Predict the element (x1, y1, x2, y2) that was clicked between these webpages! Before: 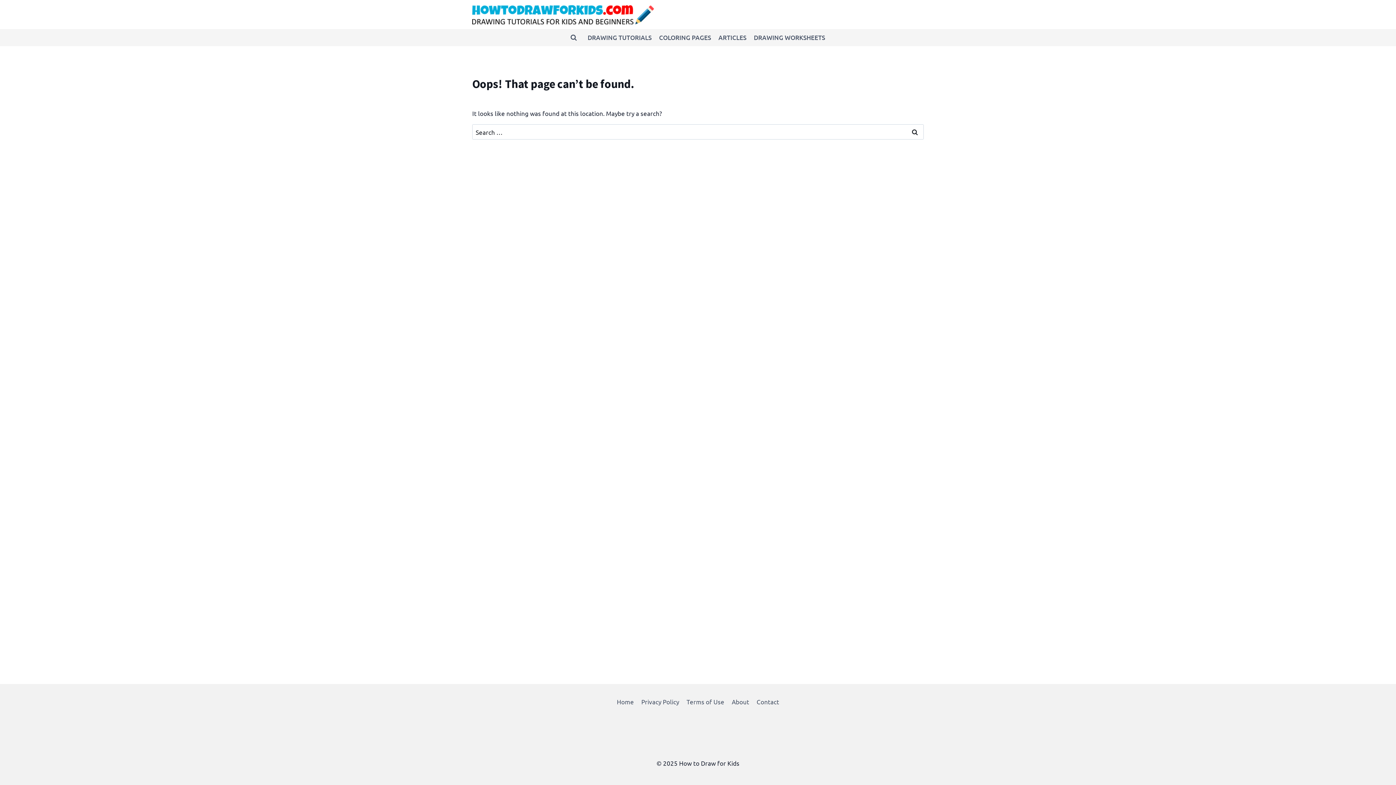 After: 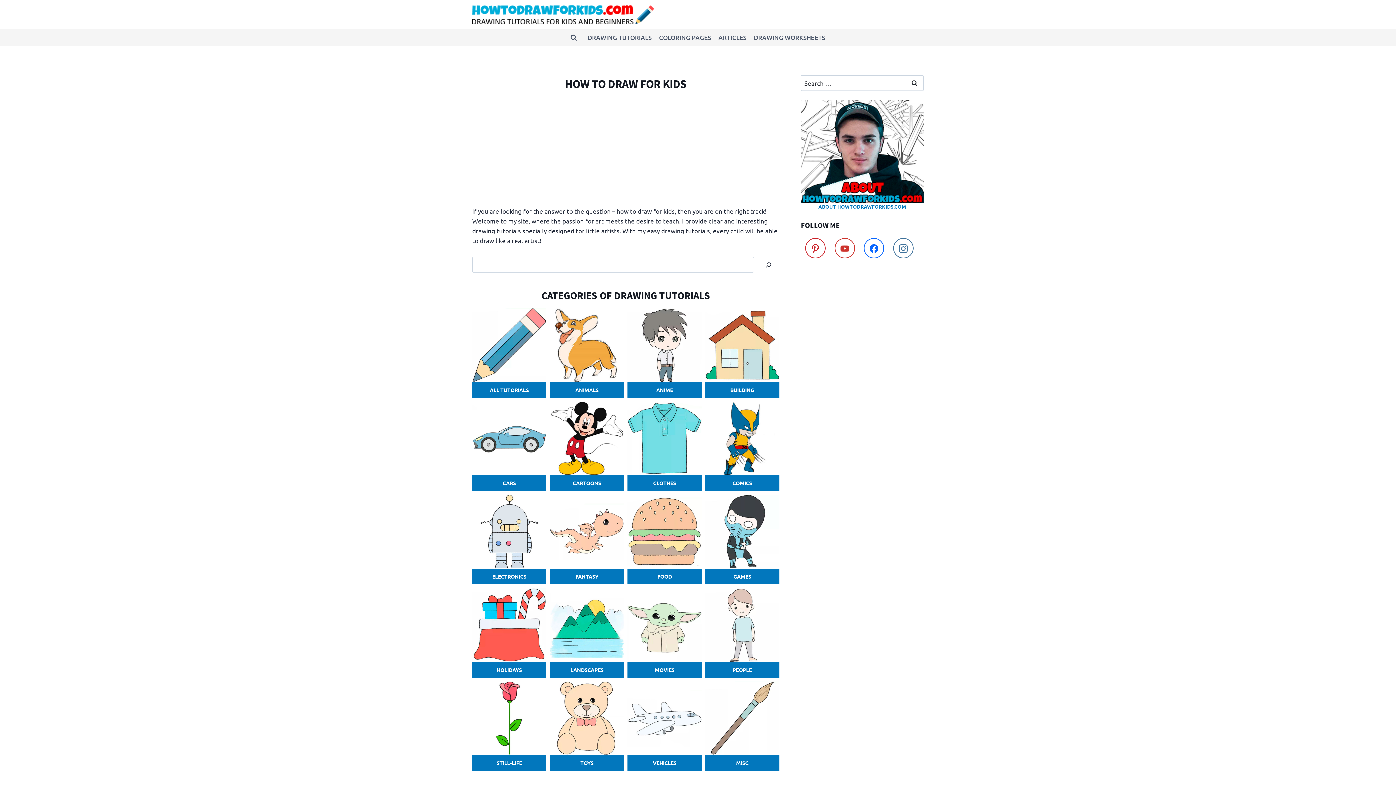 Action: bbox: (472, 4, 654, 24)